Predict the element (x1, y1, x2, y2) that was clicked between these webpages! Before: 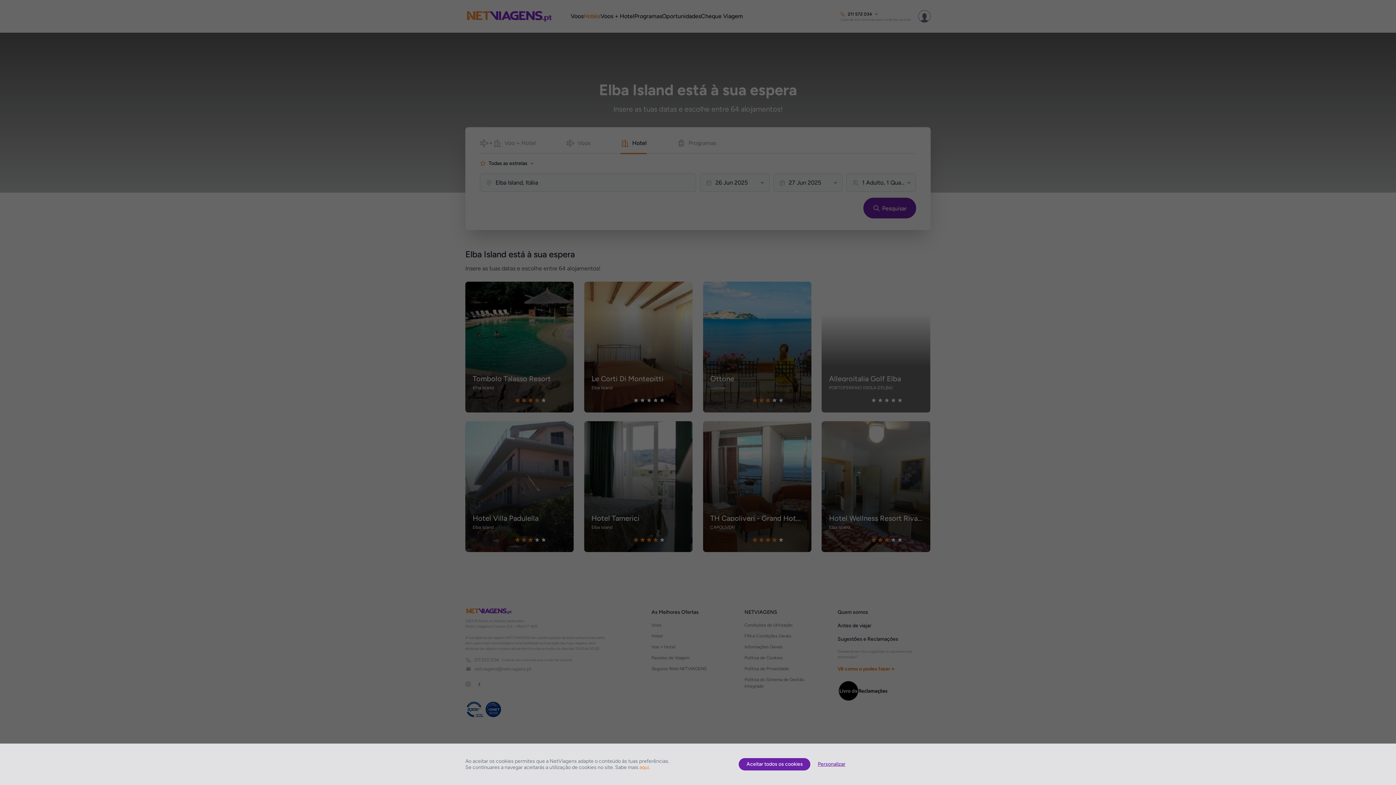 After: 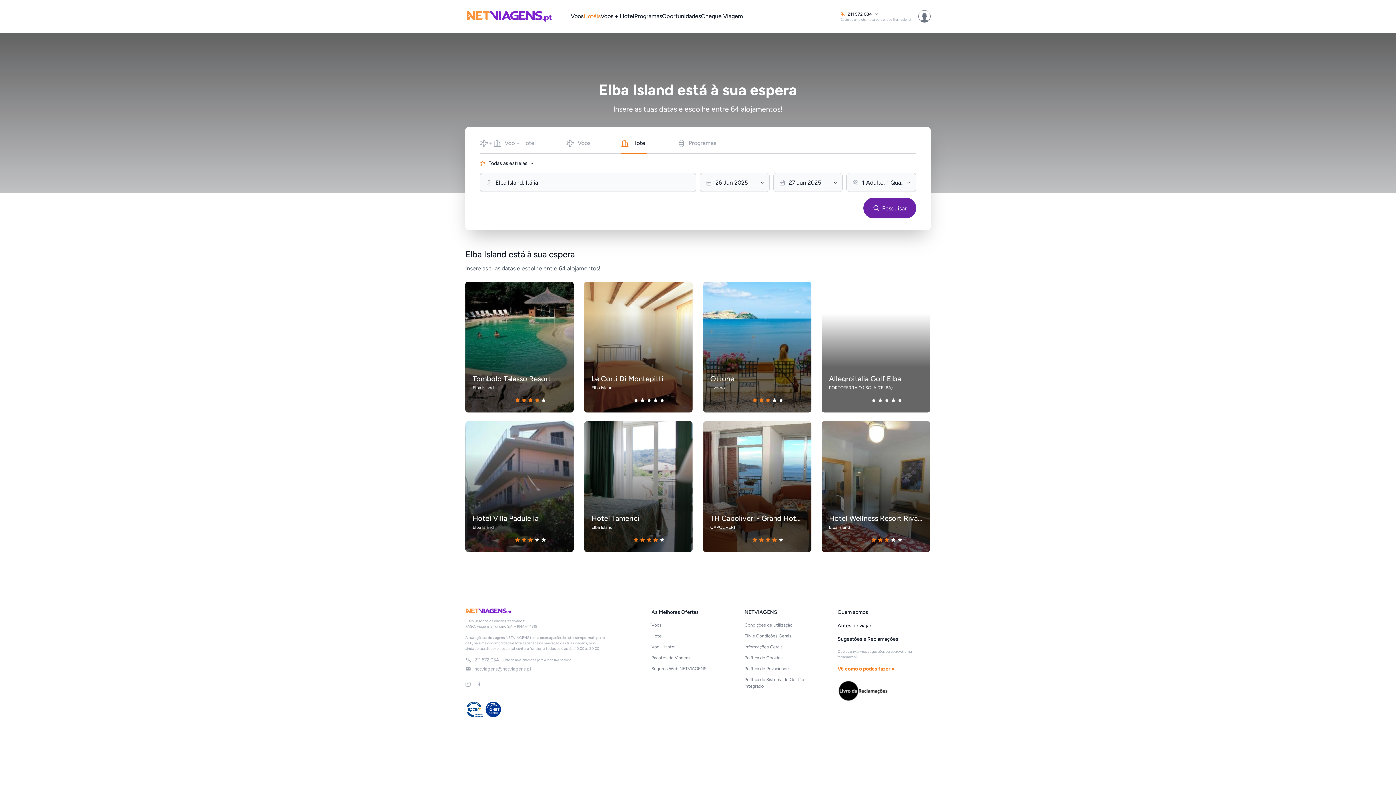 Action: bbox: (739, 758, 810, 770) label: Aceitar todos os cookies